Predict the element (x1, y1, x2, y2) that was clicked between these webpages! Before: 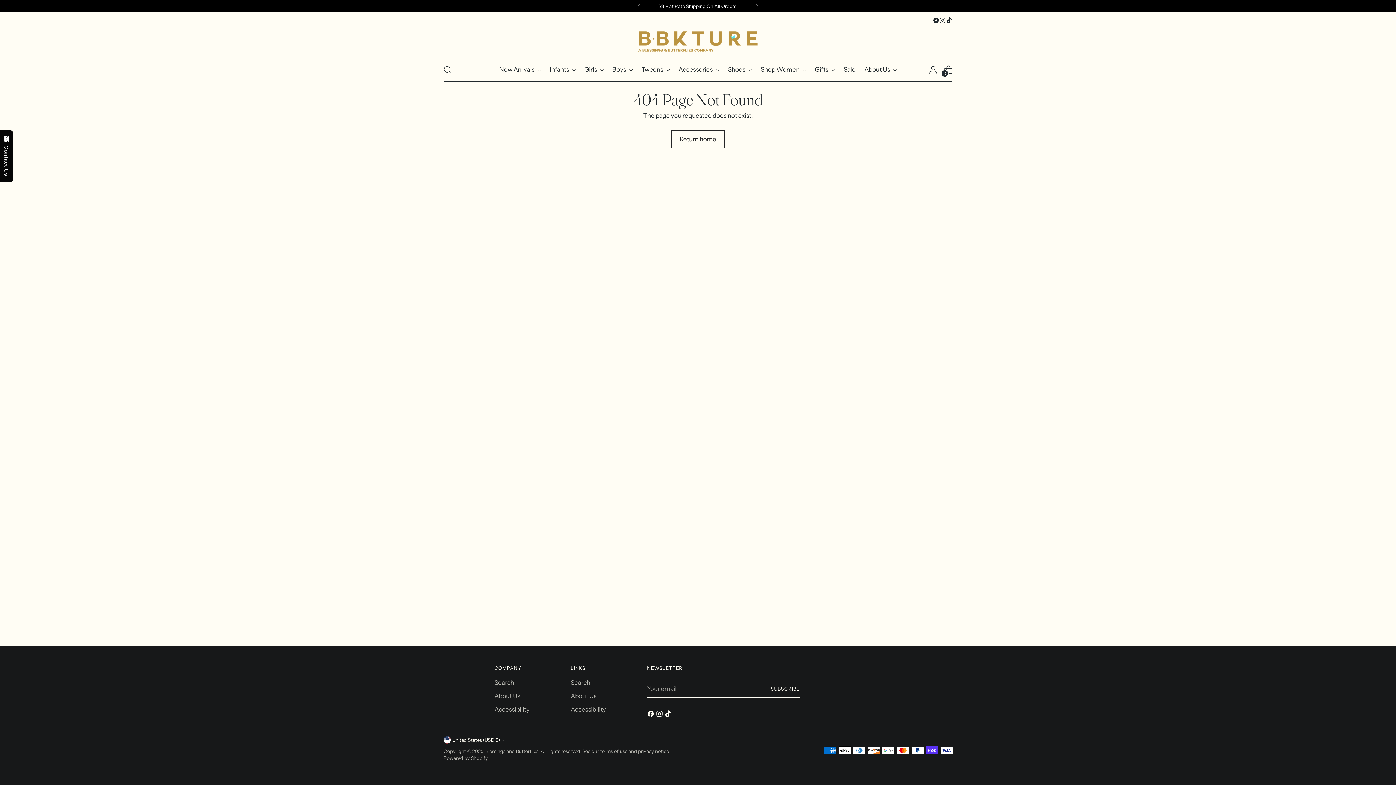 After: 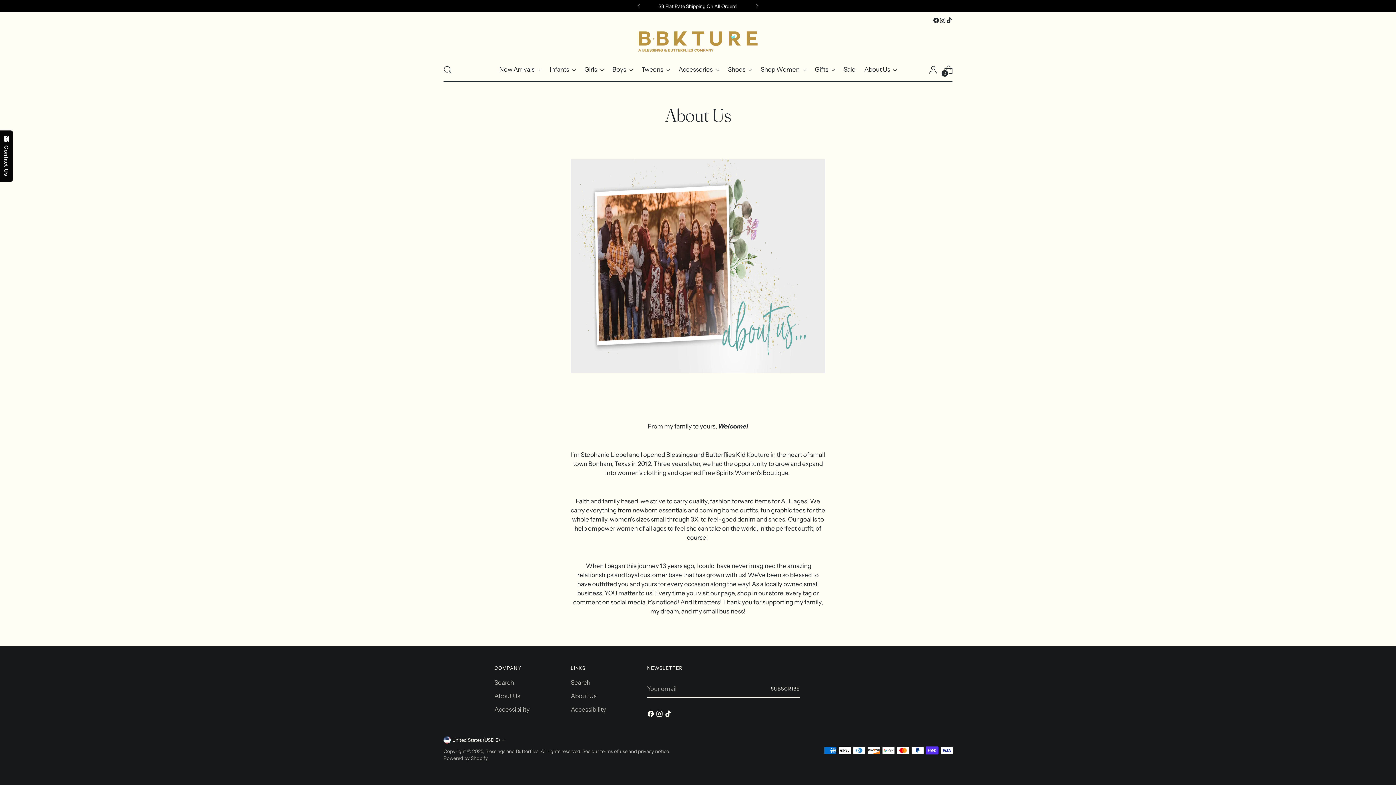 Action: label: About Us bbox: (570, 692, 596, 700)